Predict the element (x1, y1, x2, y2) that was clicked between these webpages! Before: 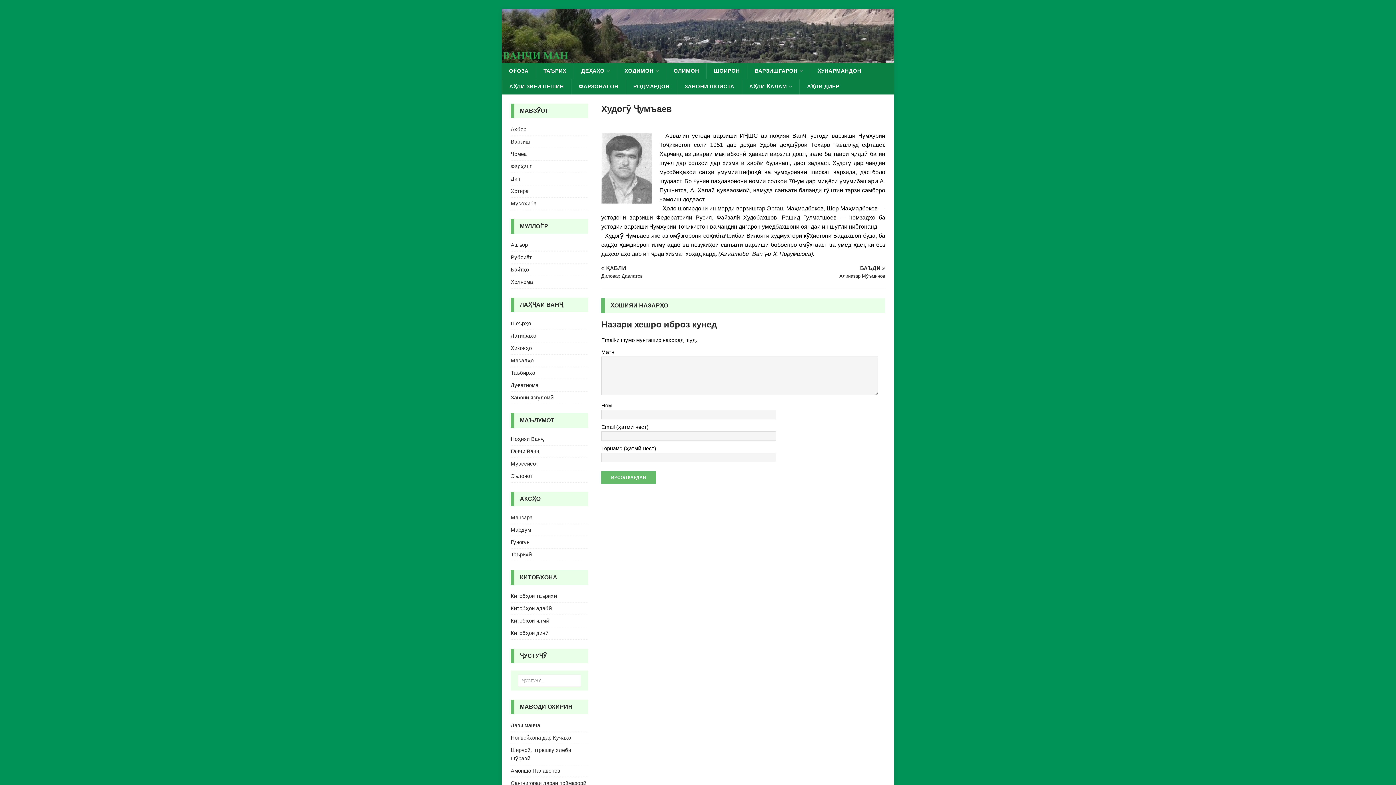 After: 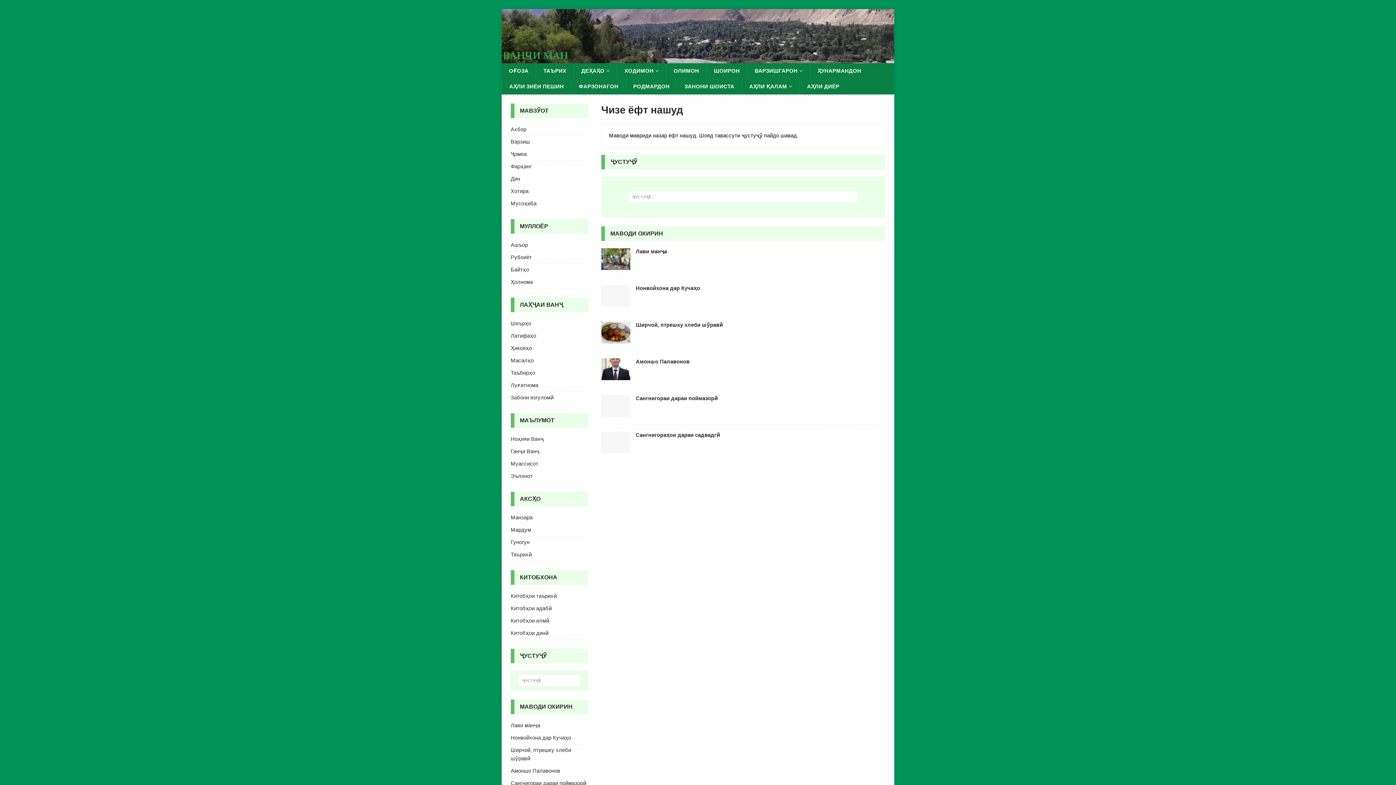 Action: bbox: (799, 78, 846, 94) label: АҲЛИ ДИЁР